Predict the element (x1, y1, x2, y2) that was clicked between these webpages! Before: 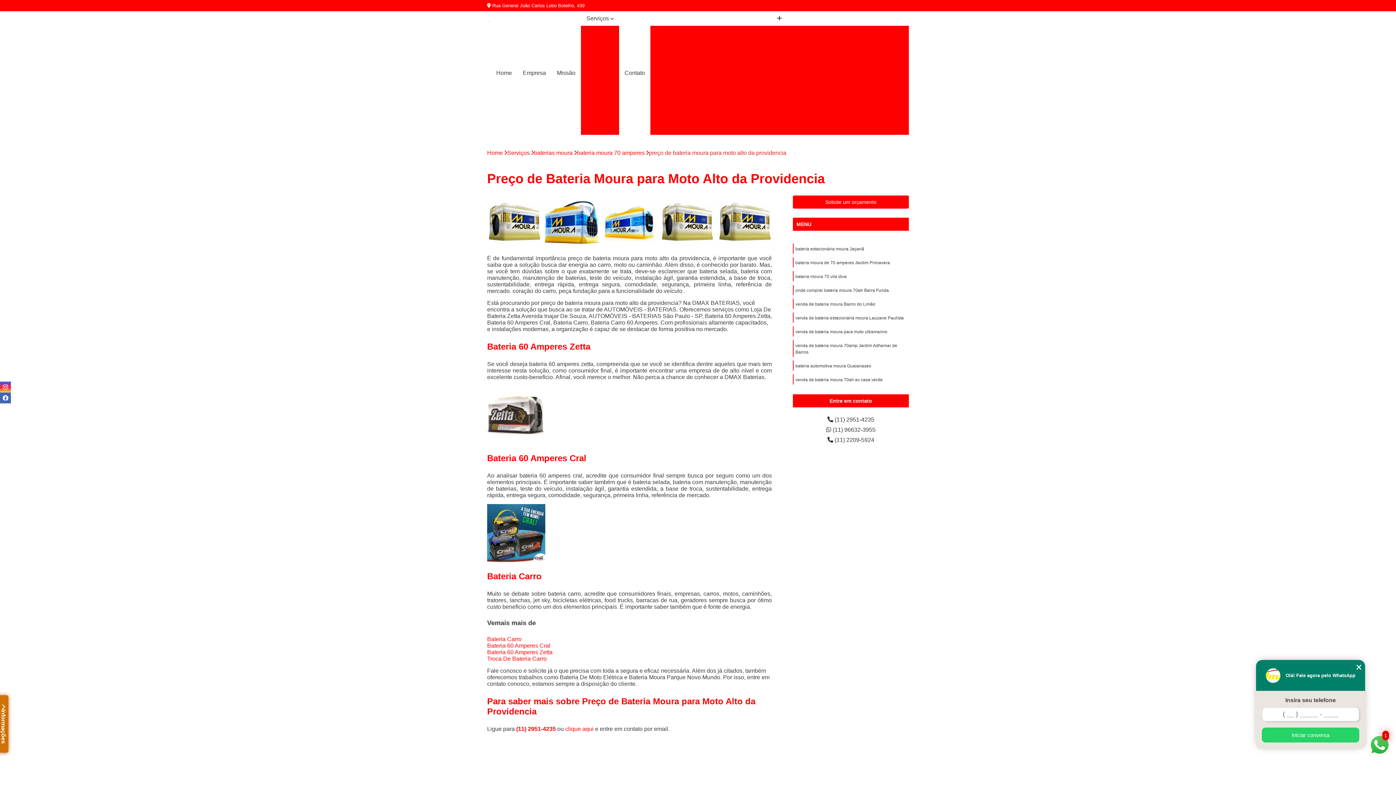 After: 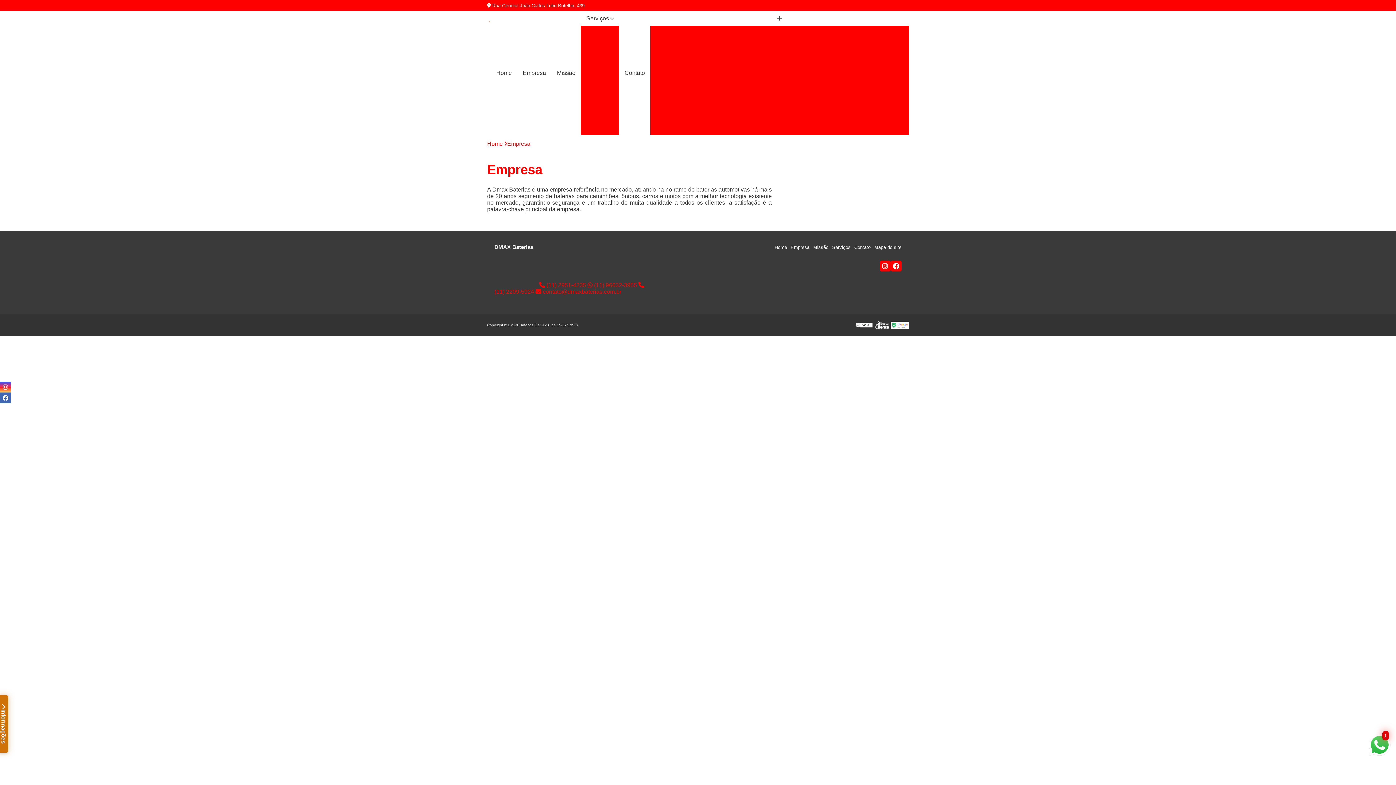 Action: label: Empresa bbox: (517, 65, 551, 80)